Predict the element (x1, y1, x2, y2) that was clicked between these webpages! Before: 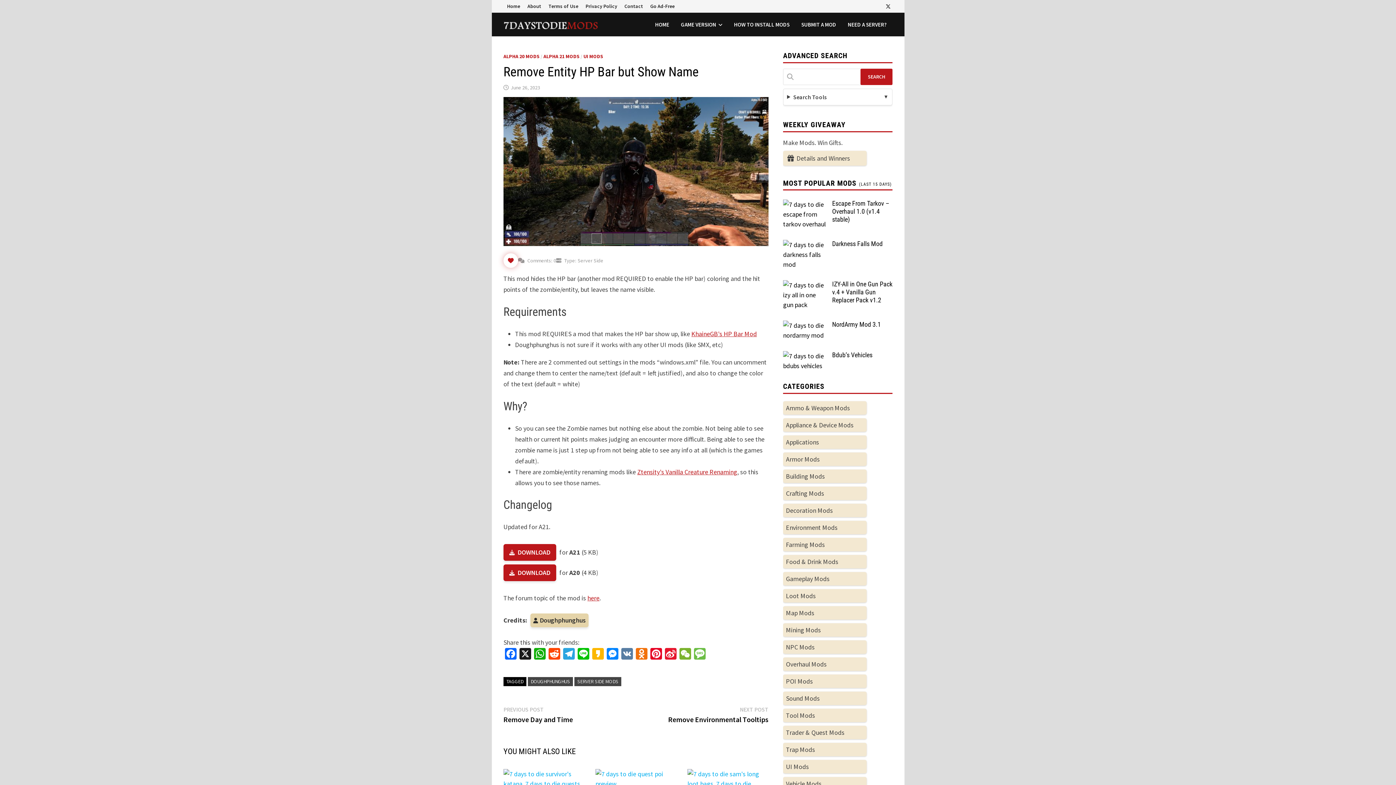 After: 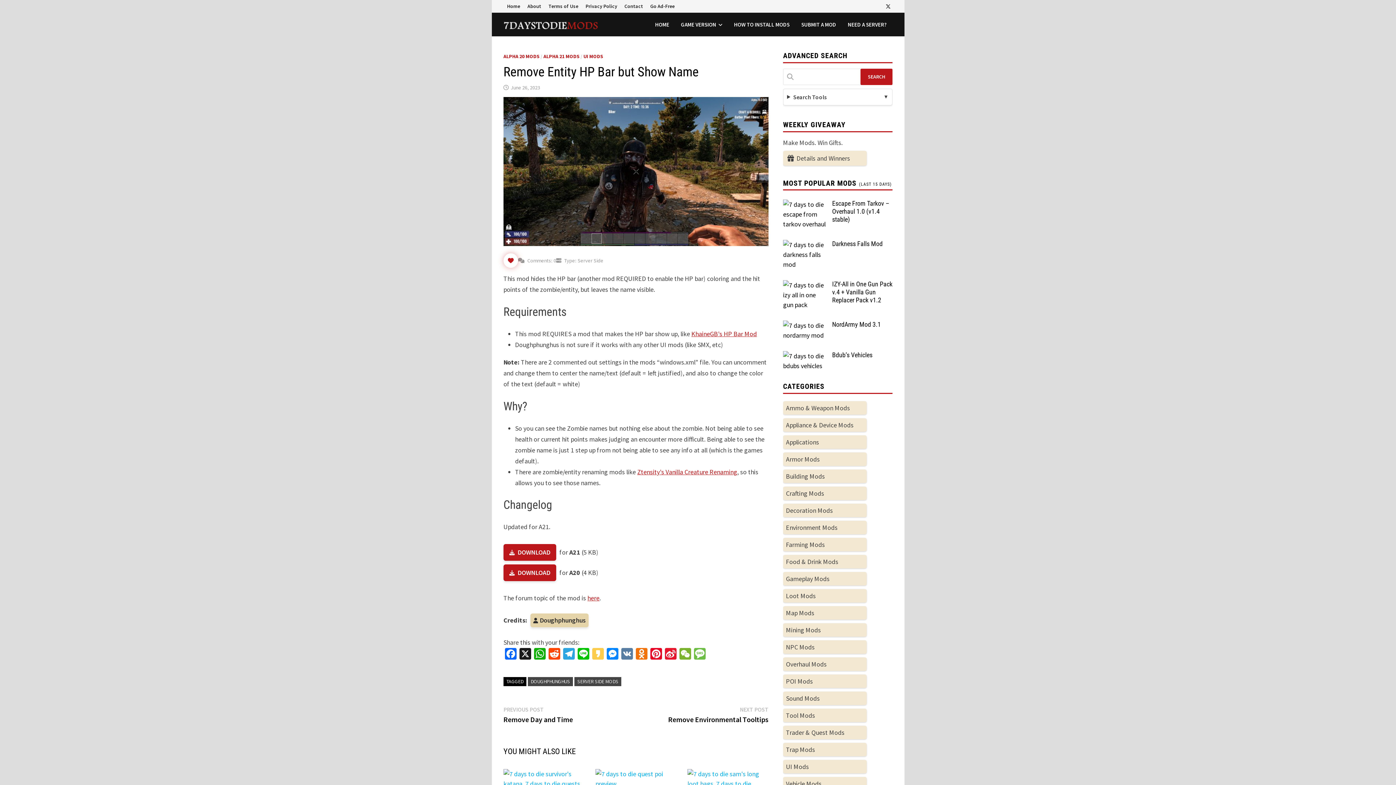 Action: label: Kakao bbox: (590, 648, 605, 661)